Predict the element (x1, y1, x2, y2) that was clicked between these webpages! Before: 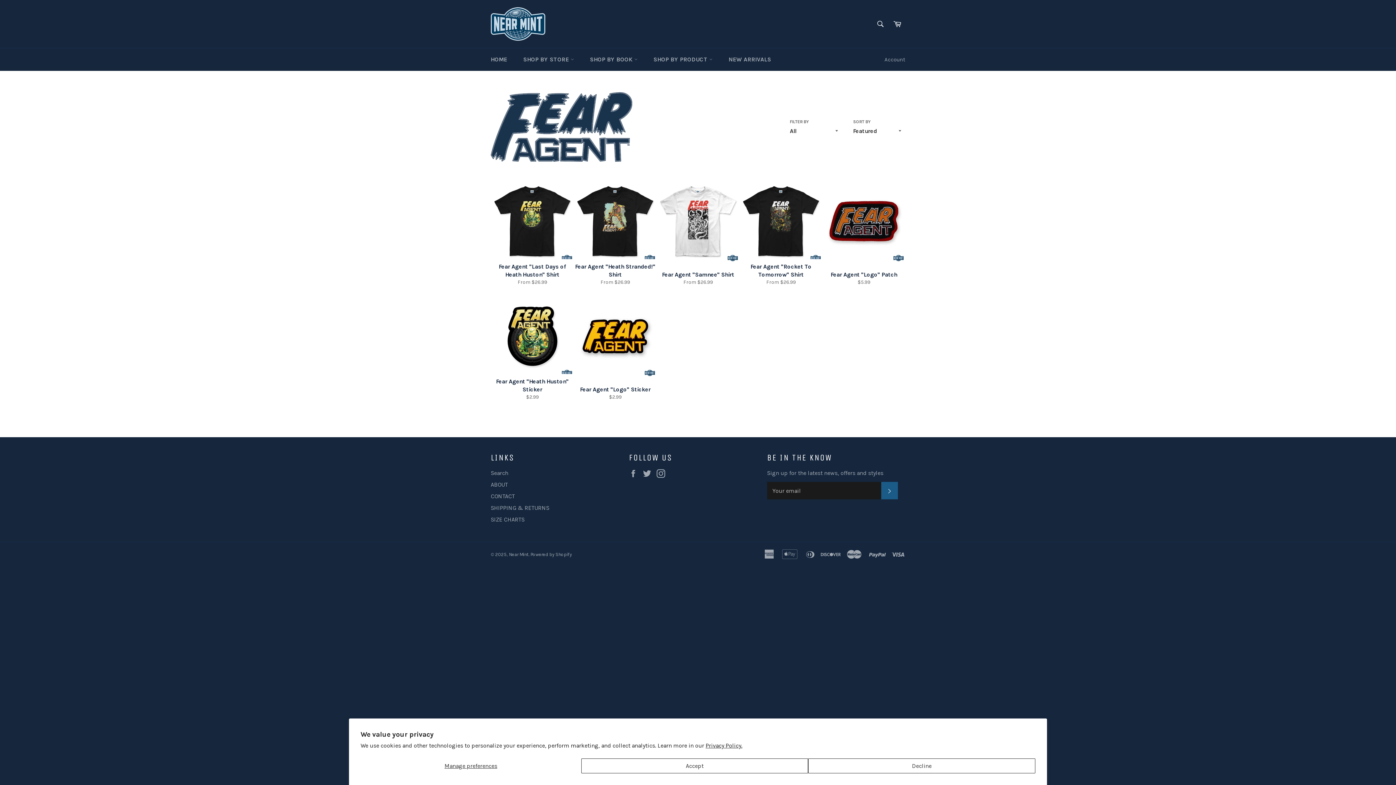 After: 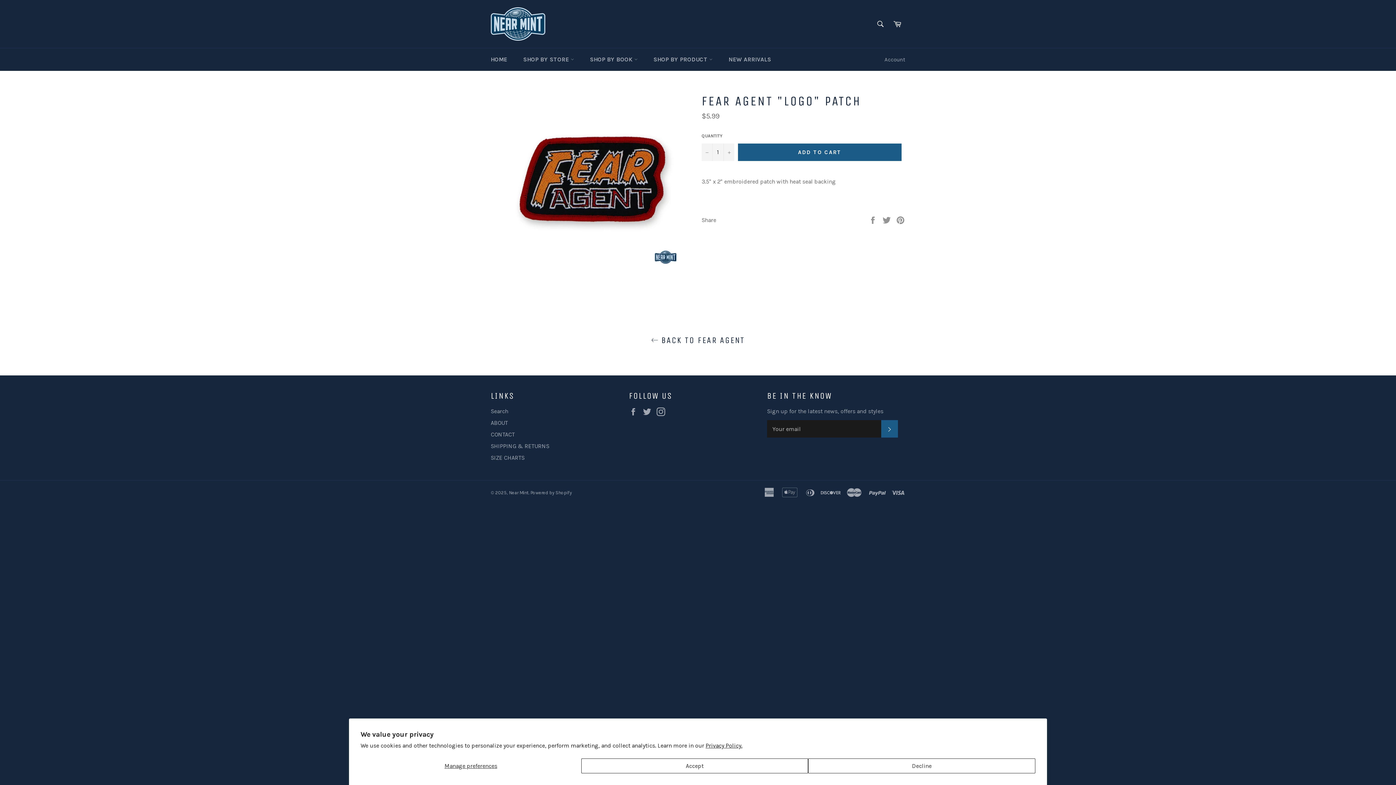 Action: label: Fear Agent "Logo" Patch
Regular price
$5.99 bbox: (822, 178, 905, 293)